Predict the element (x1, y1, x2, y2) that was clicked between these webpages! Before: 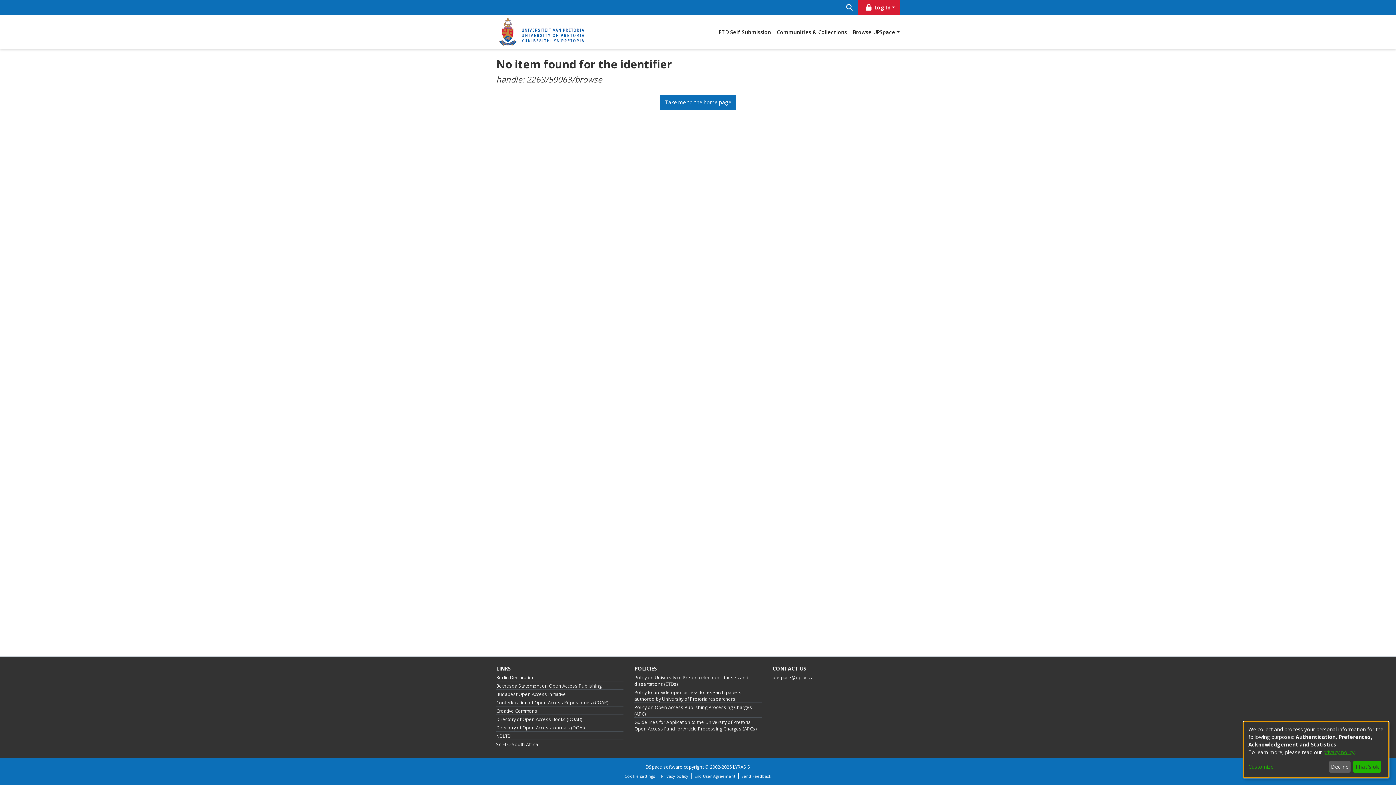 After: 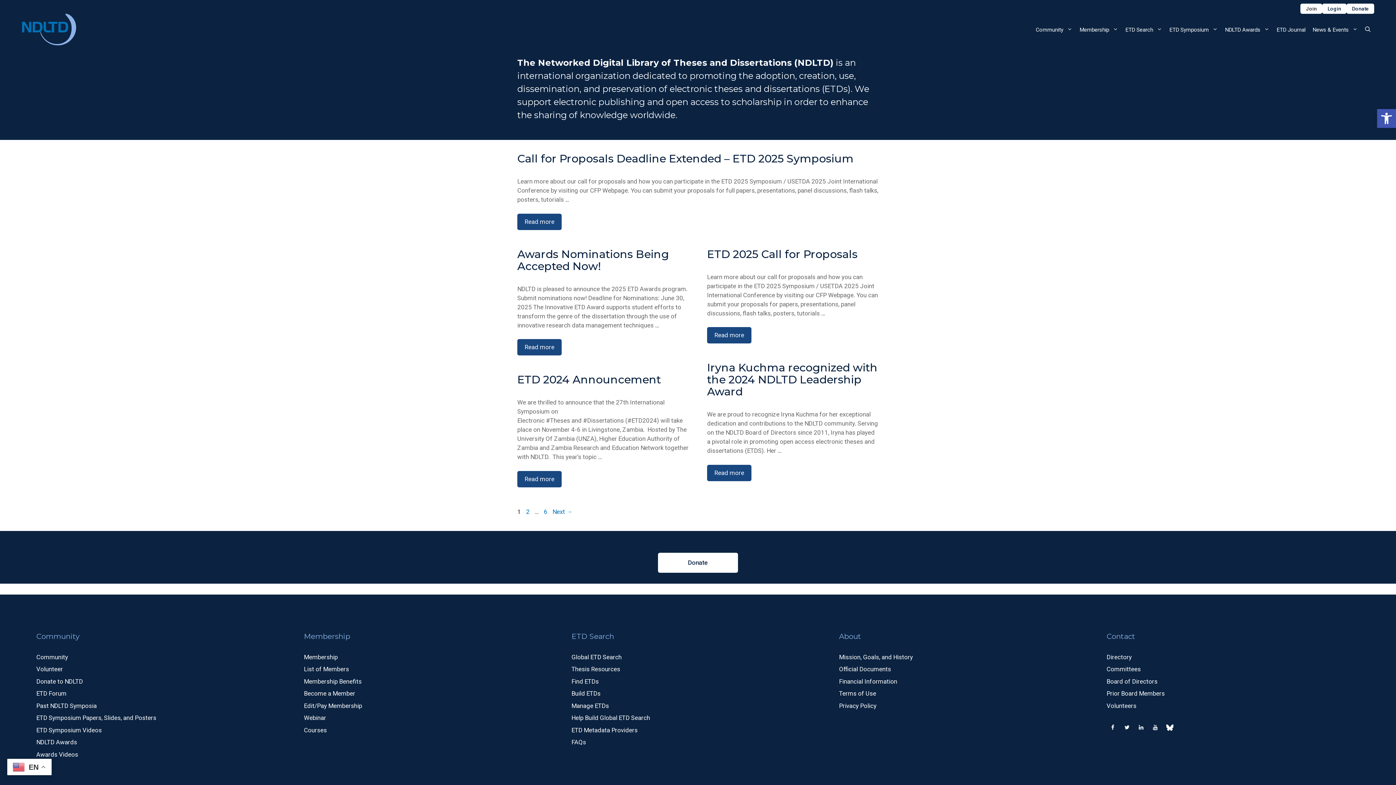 Action: label: NDLTD bbox: (496, 733, 510, 739)